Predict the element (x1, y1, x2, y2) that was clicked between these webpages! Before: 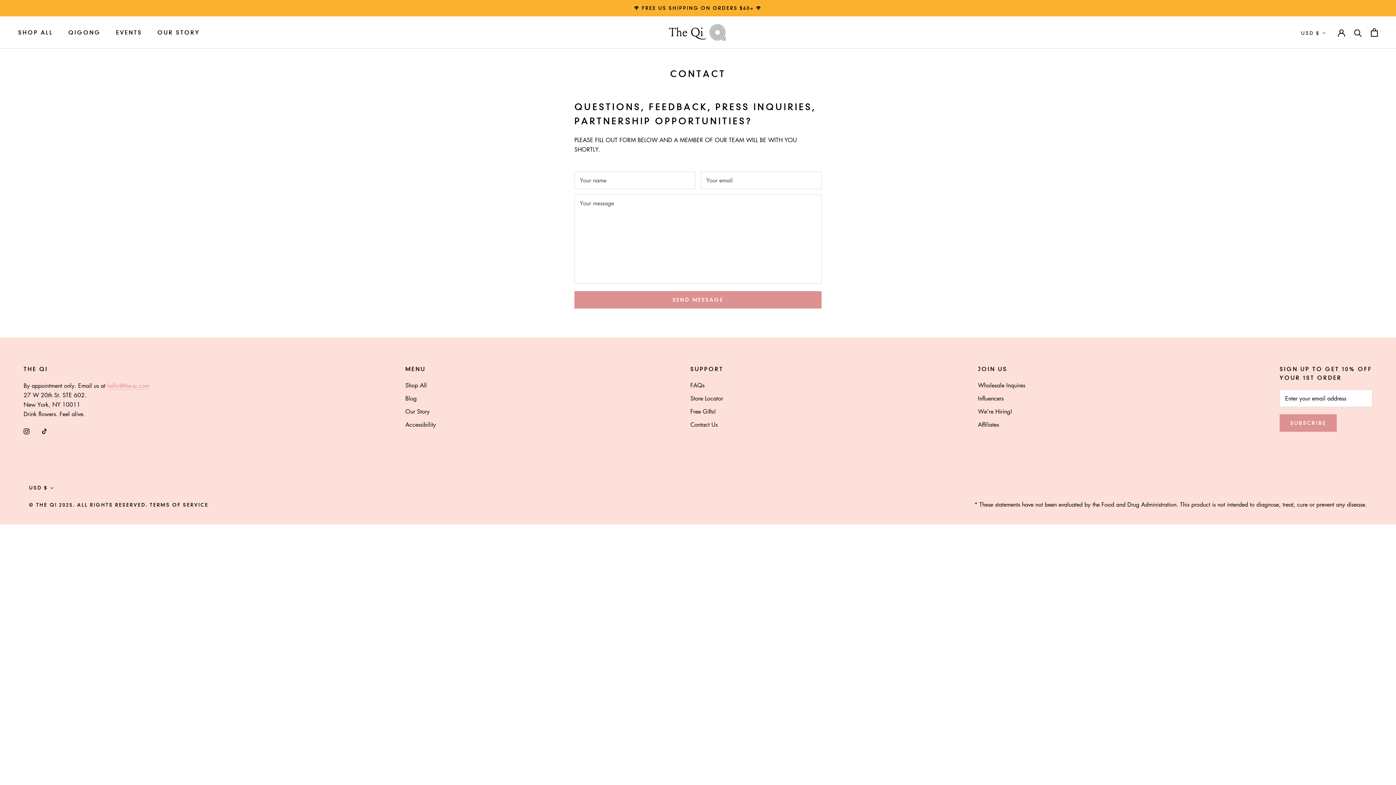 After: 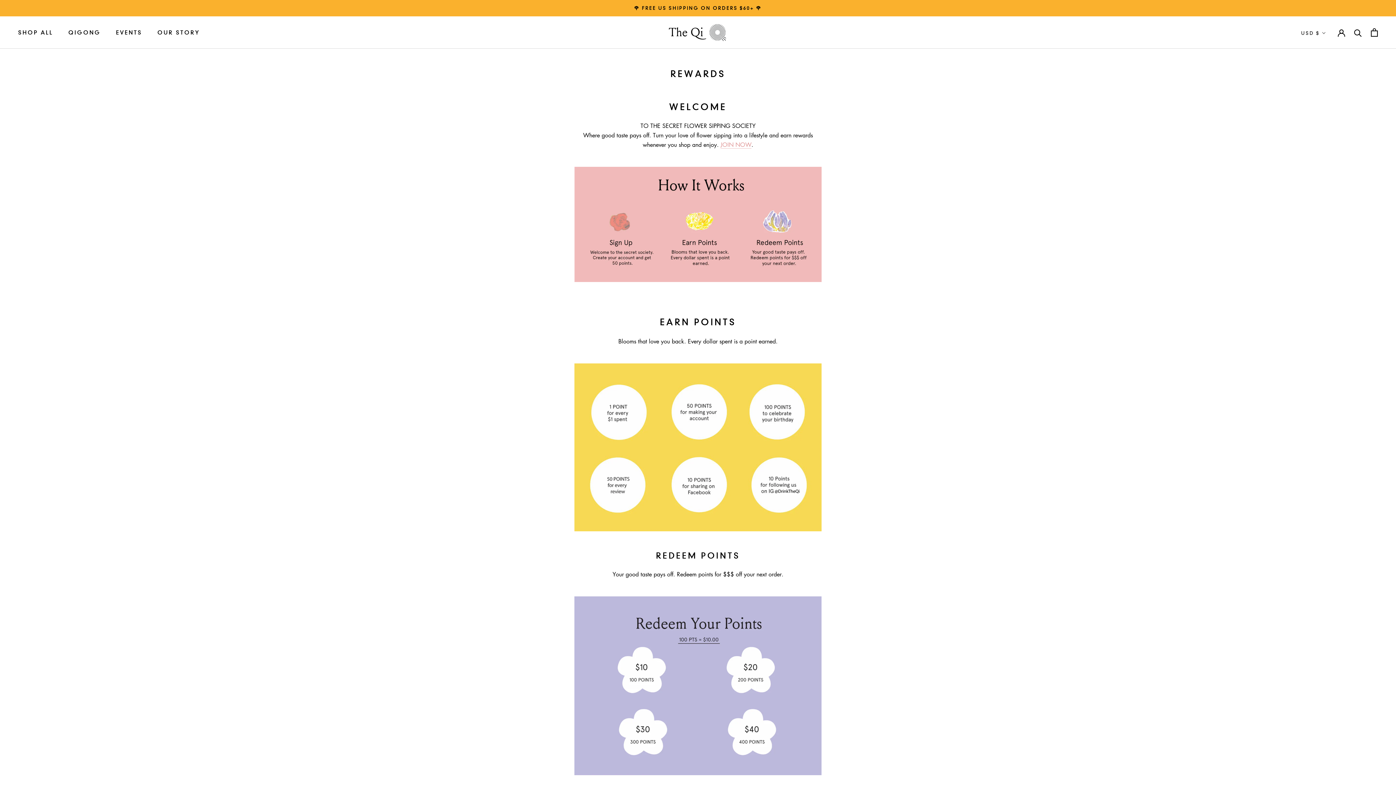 Action: bbox: (690, 407, 723, 416) label: Free Gifts!